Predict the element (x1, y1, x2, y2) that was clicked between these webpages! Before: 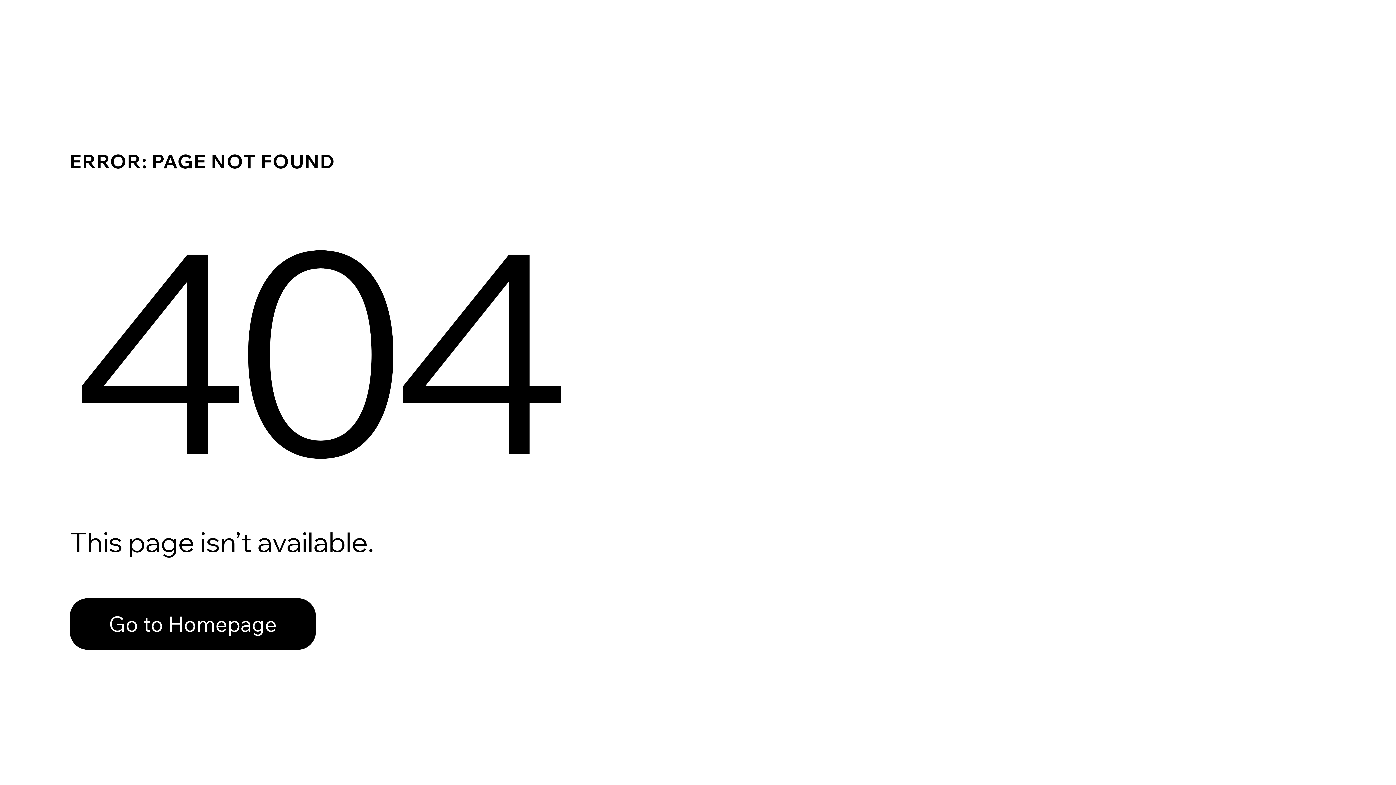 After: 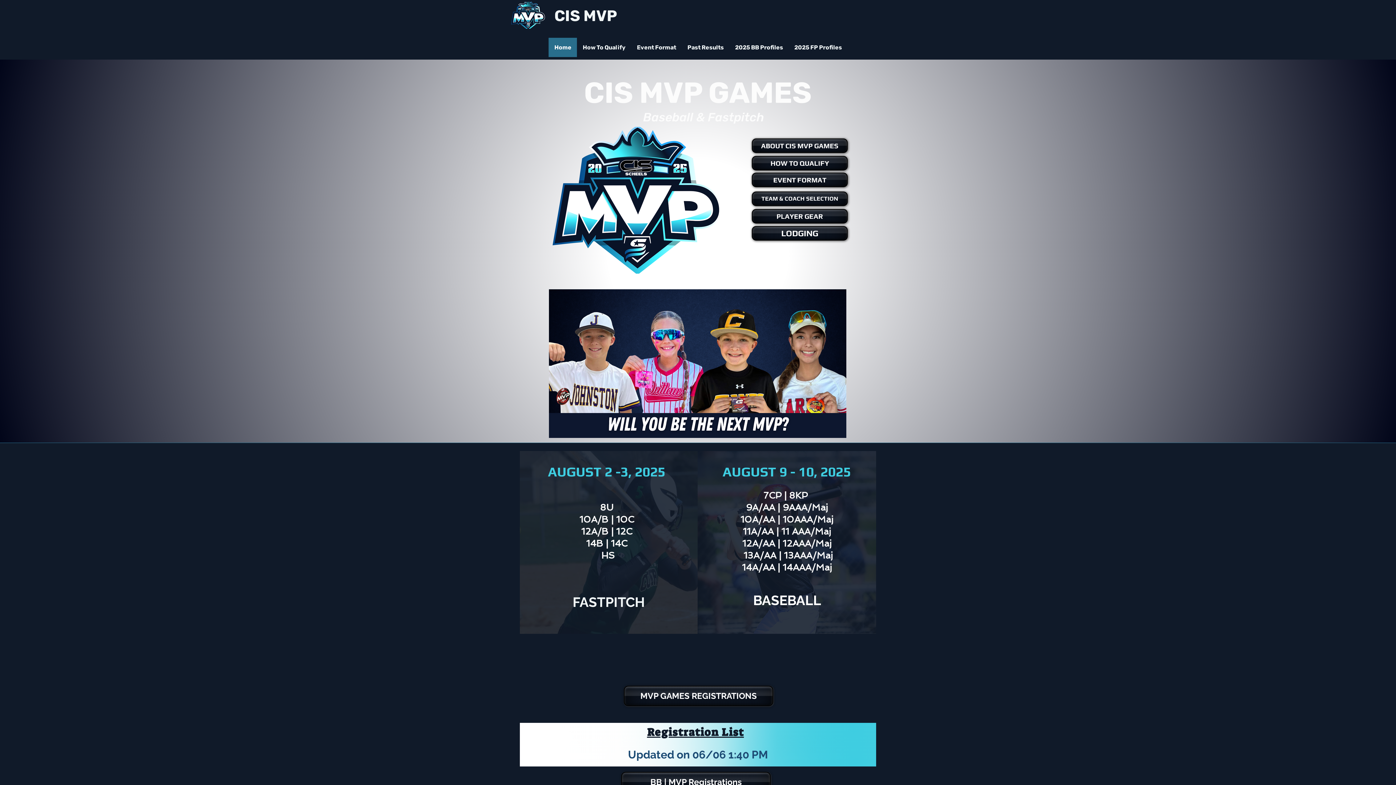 Action: bbox: (69, 582, 768, 659) label: Go to Homepage